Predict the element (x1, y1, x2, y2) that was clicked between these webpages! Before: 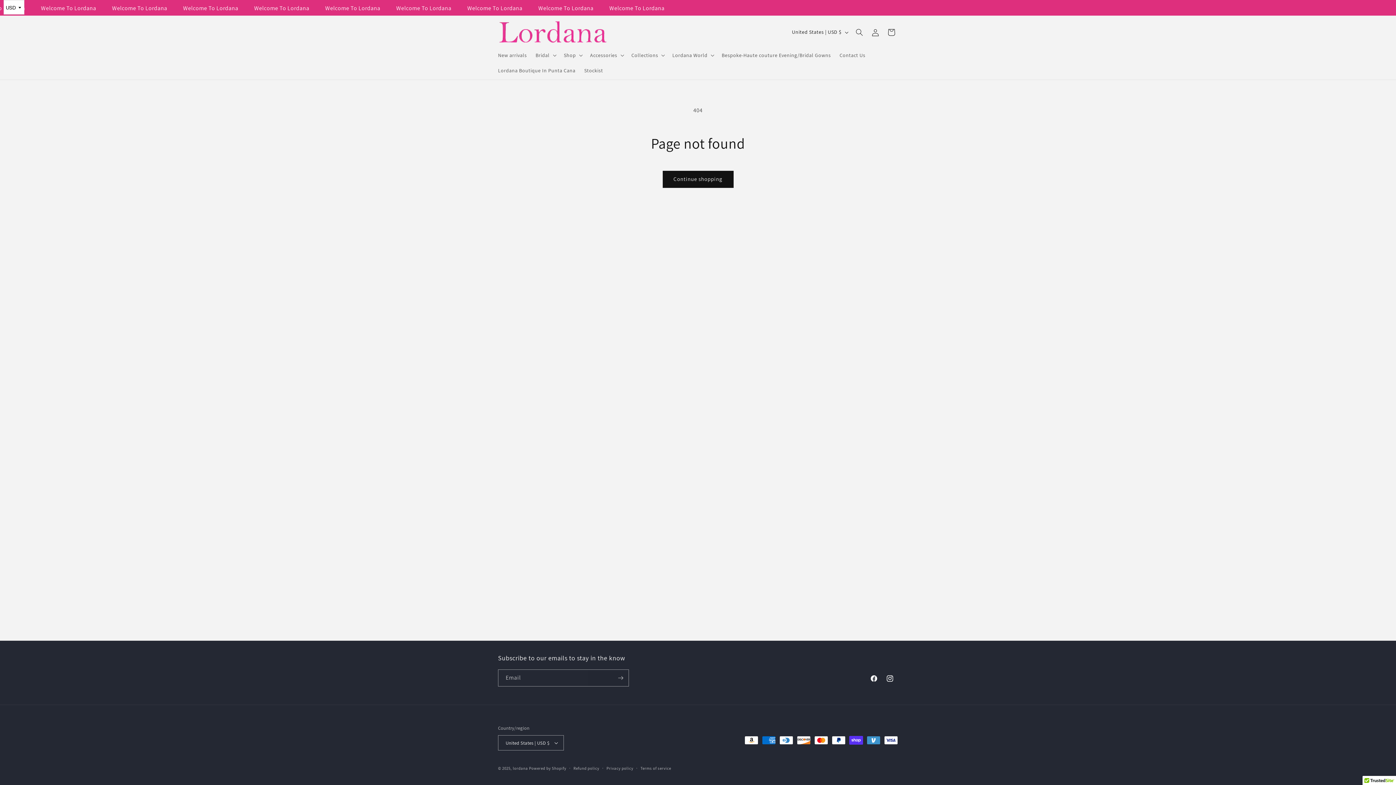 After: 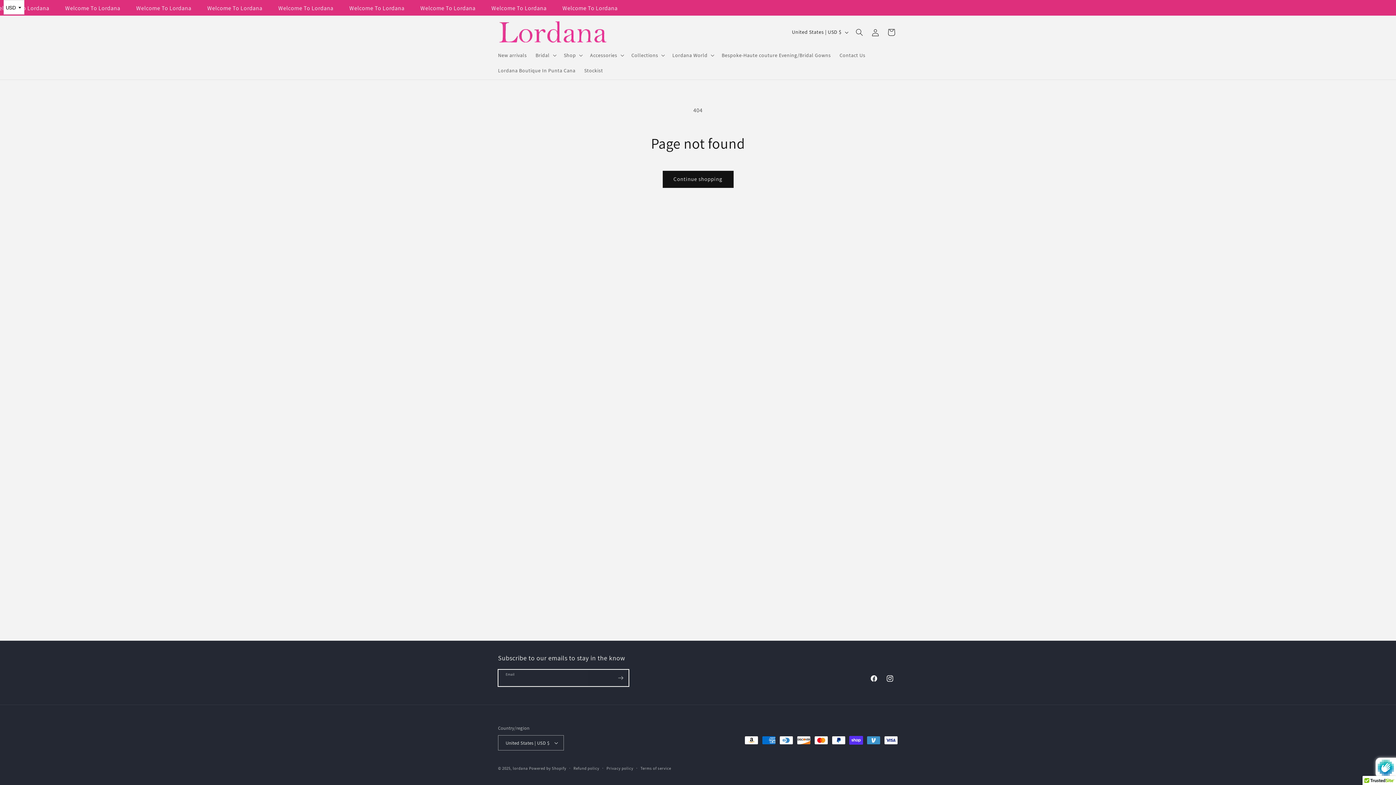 Action: bbox: (612, 669, 628, 686) label: Subscribe